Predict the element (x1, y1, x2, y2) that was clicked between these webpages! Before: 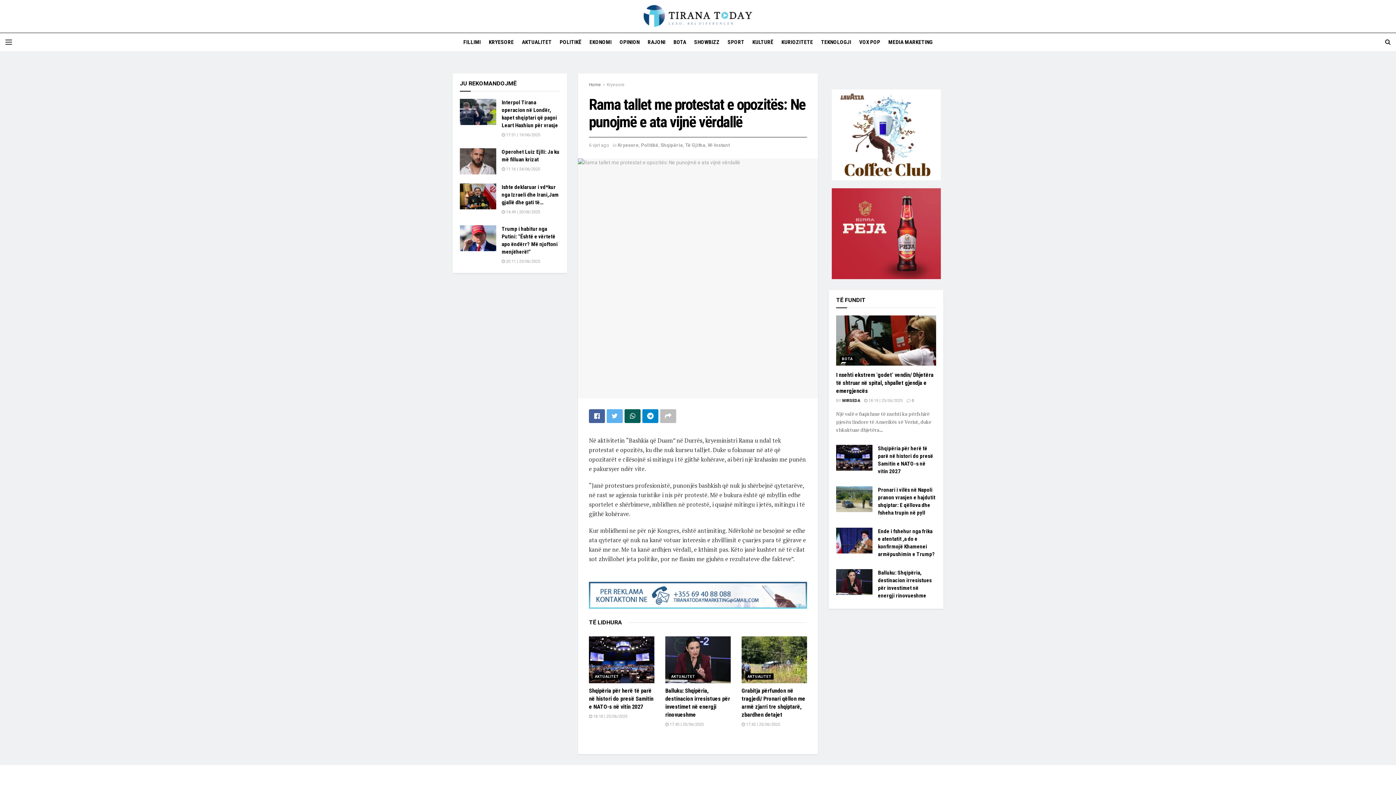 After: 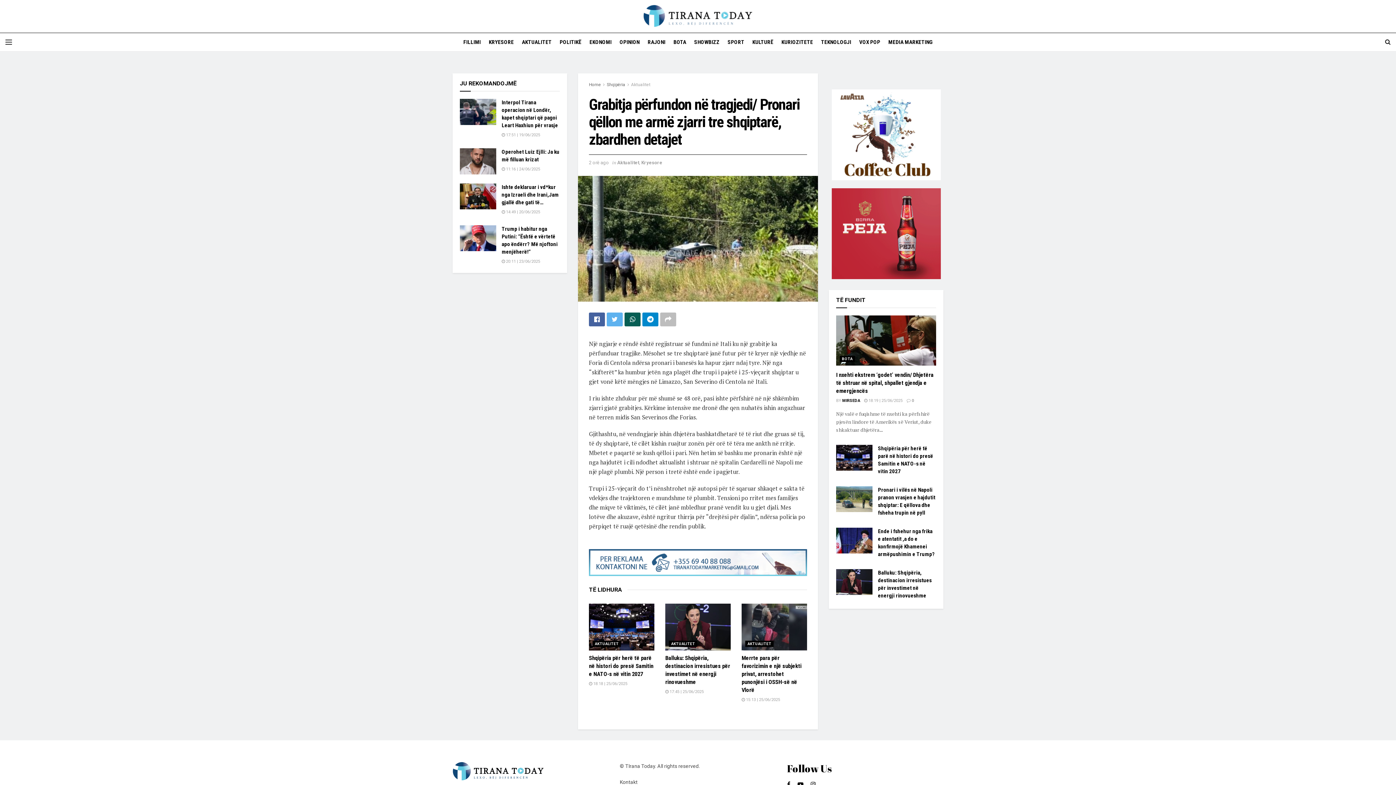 Action: bbox: (741, 636, 807, 683)